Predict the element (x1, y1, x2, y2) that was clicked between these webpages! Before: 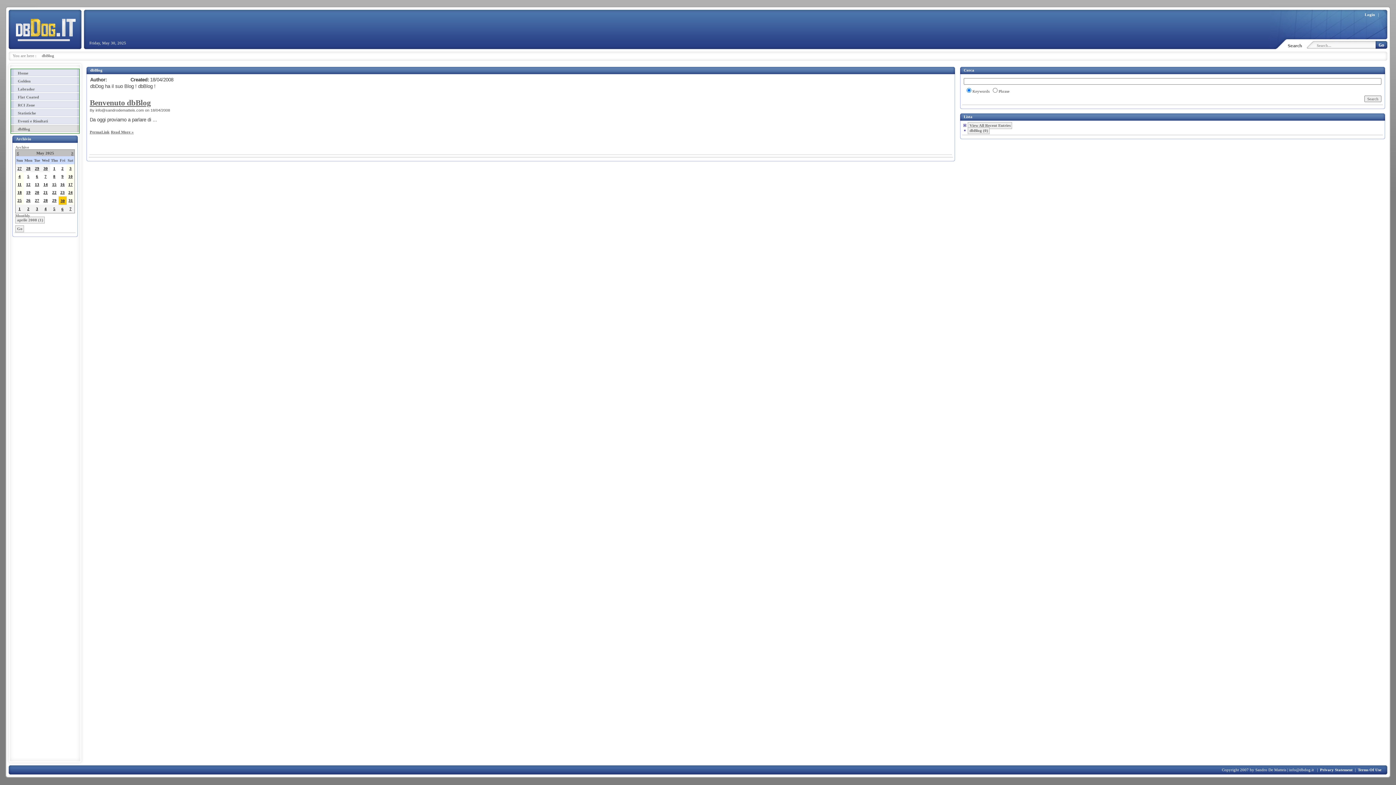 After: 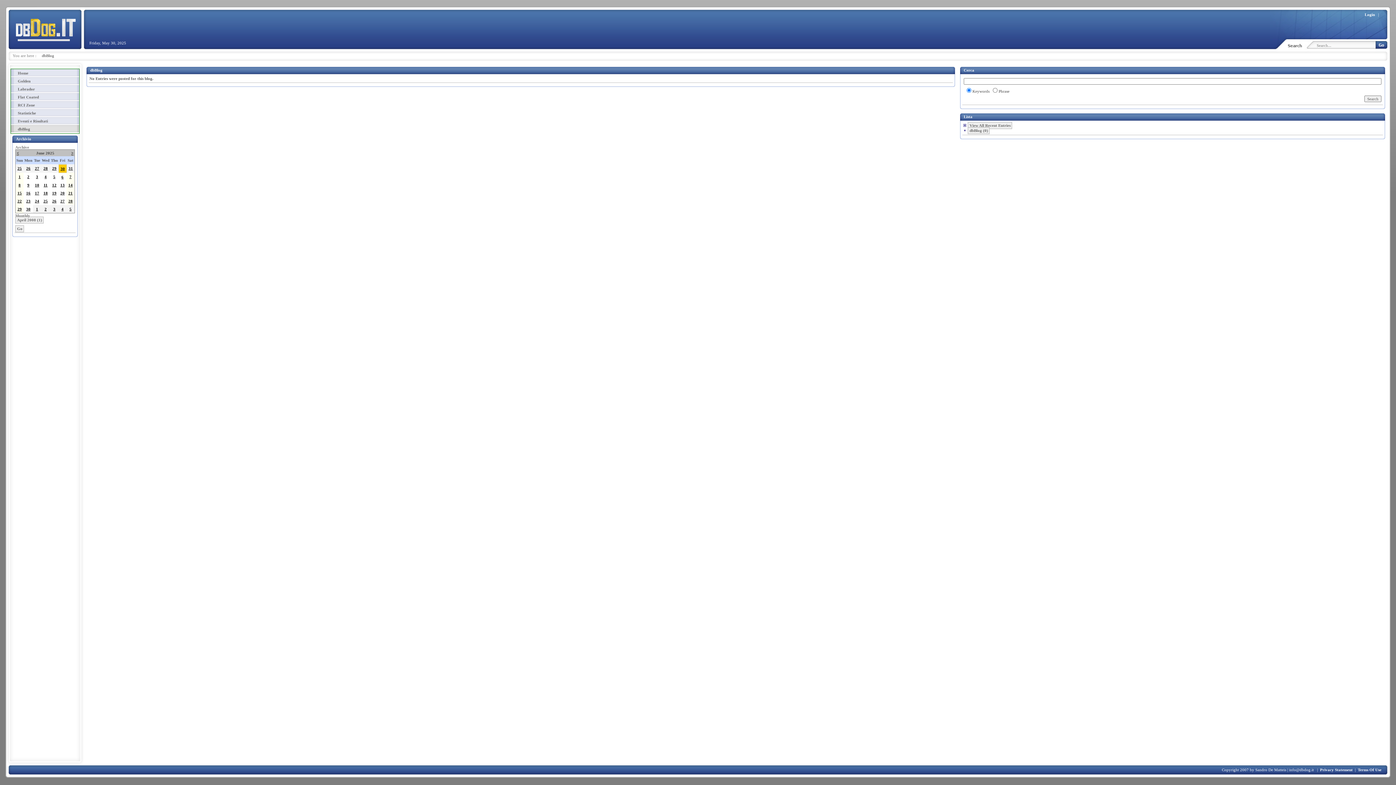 Action: bbox: (53, 206, 55, 210) label: 5